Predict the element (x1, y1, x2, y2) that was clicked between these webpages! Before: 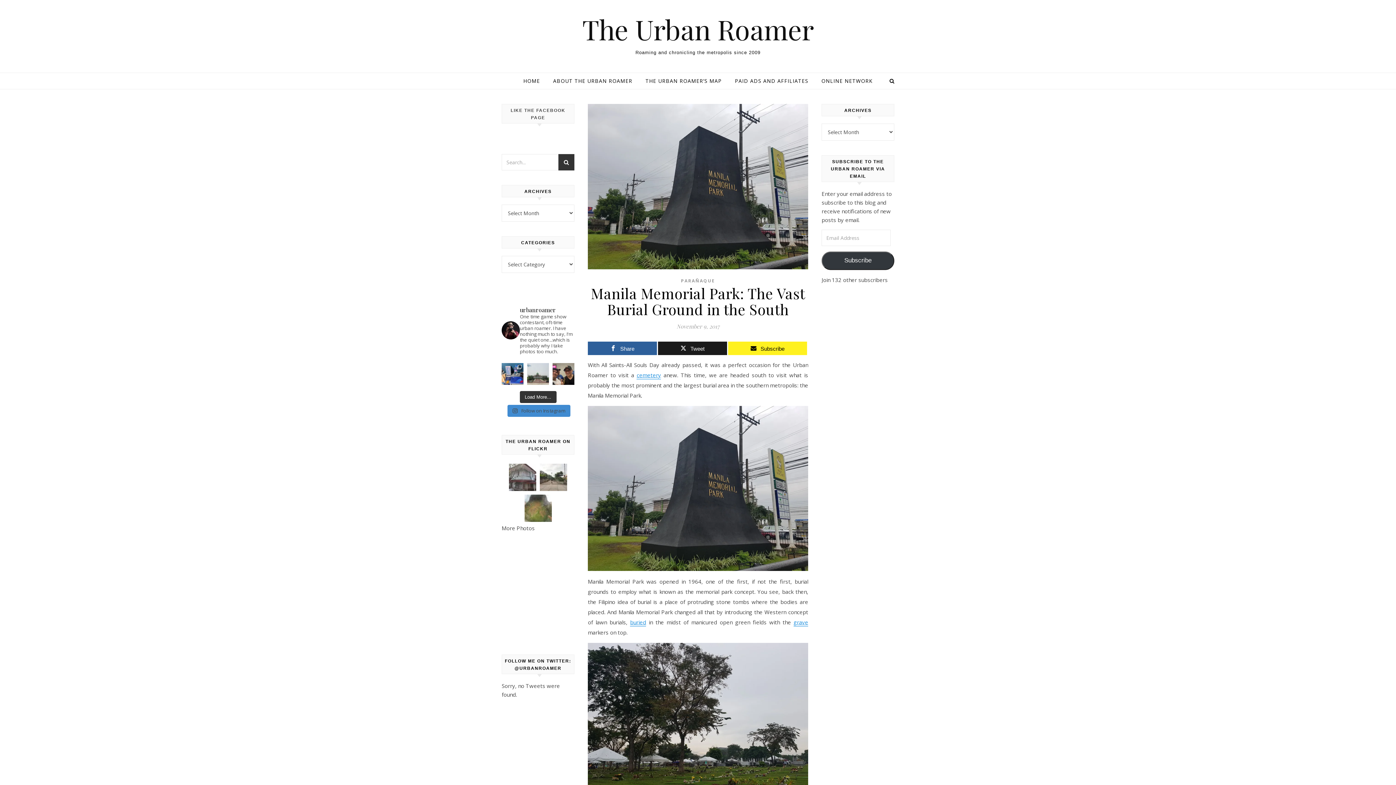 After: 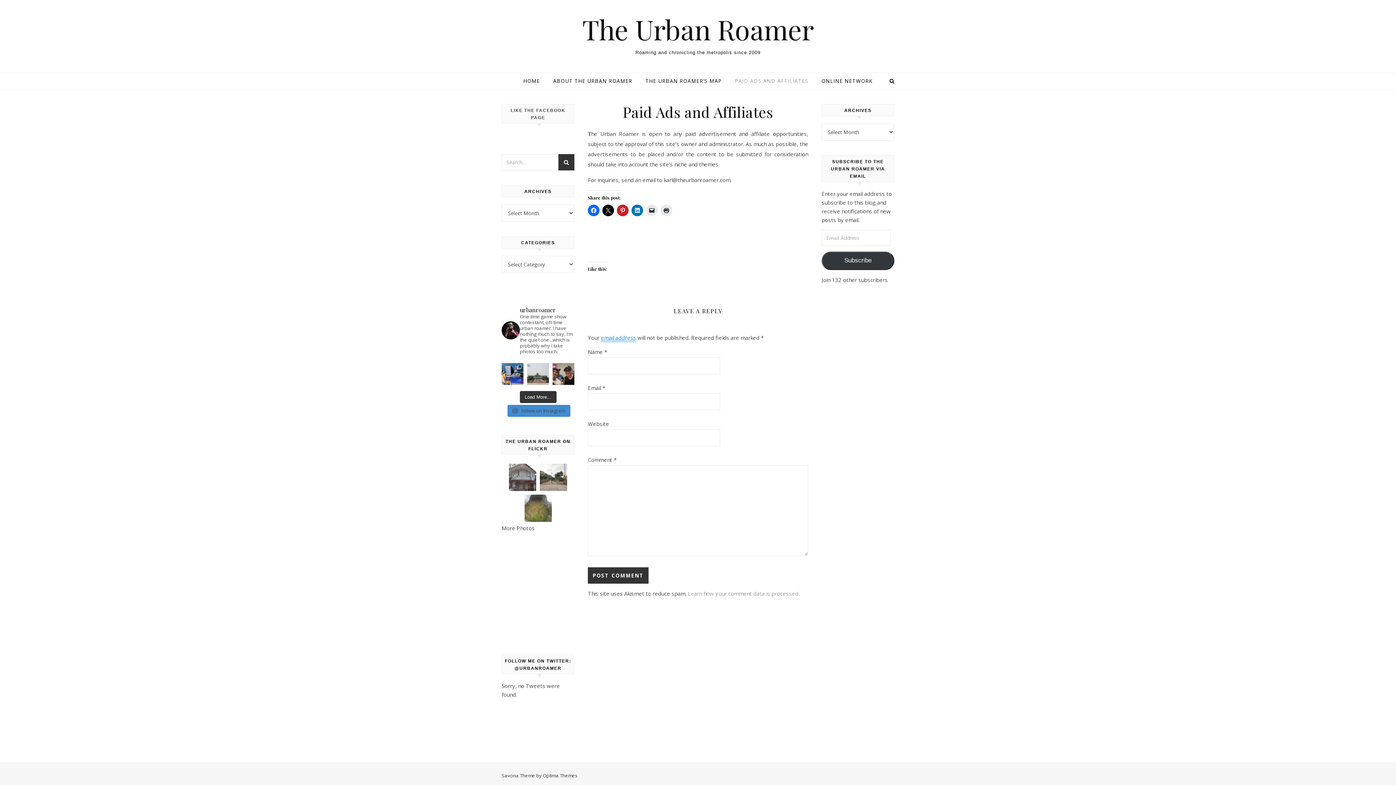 Action: label: PAID ADS AND AFFILIATES bbox: (729, 73, 814, 89)